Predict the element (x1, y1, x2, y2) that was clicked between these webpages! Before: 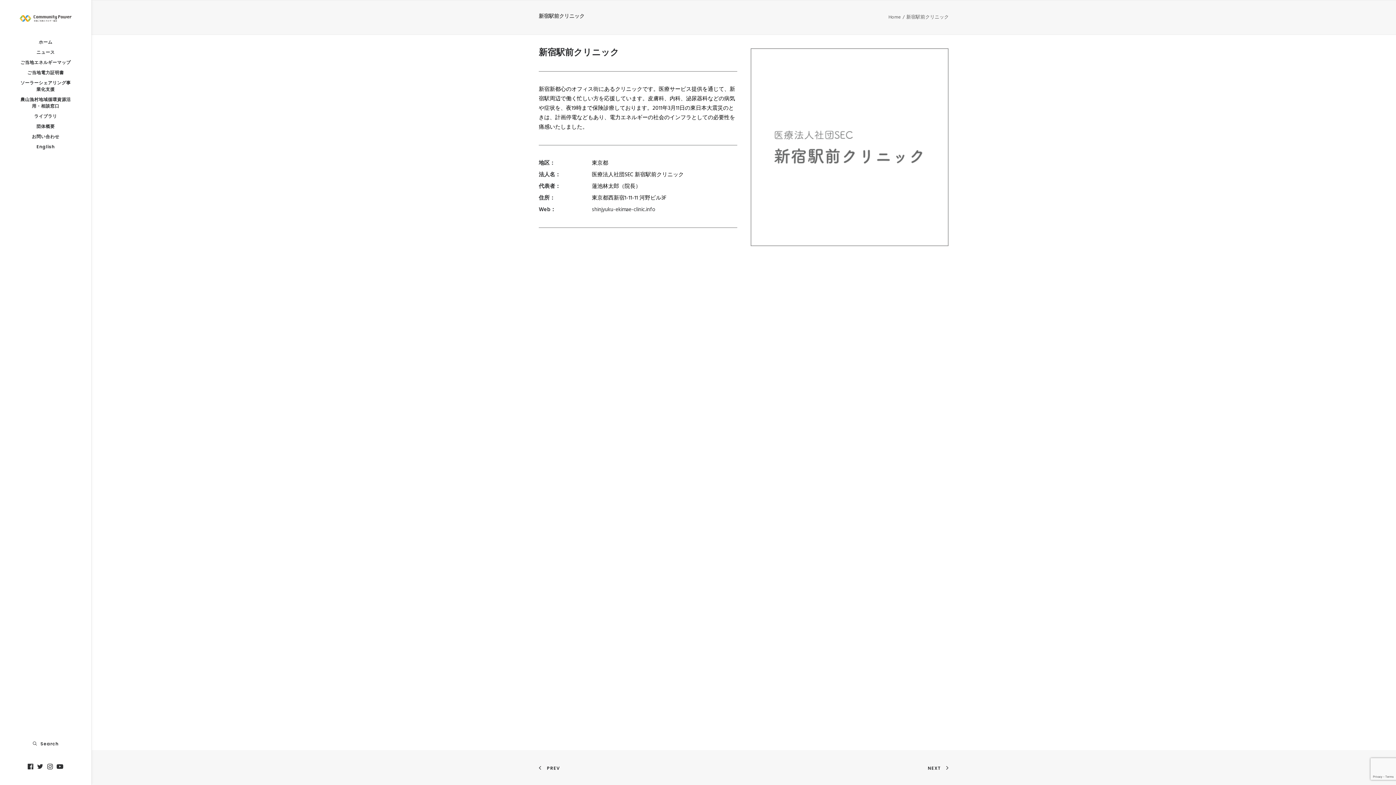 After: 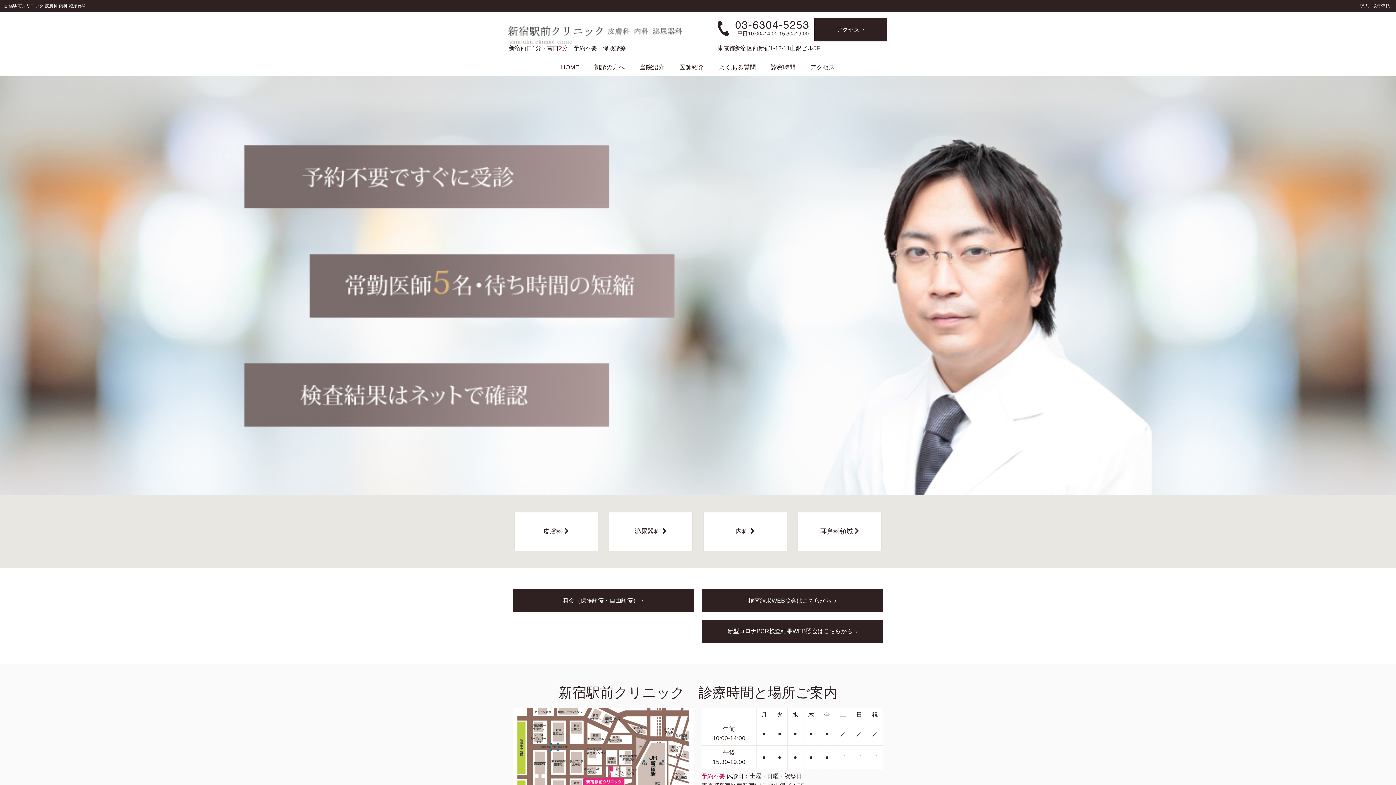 Action: bbox: (592, 205, 655, 214) label: shinjyuku-ekimae-clinic.info